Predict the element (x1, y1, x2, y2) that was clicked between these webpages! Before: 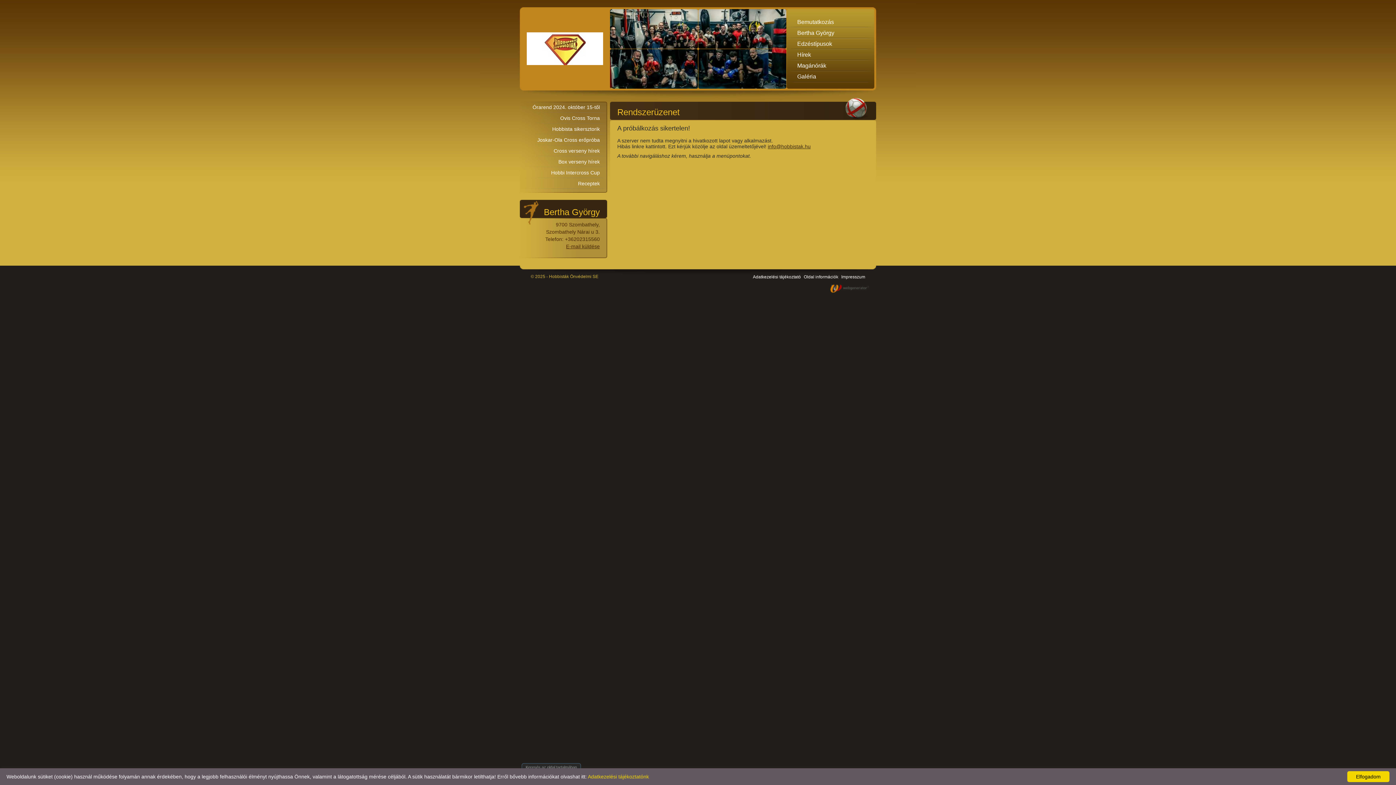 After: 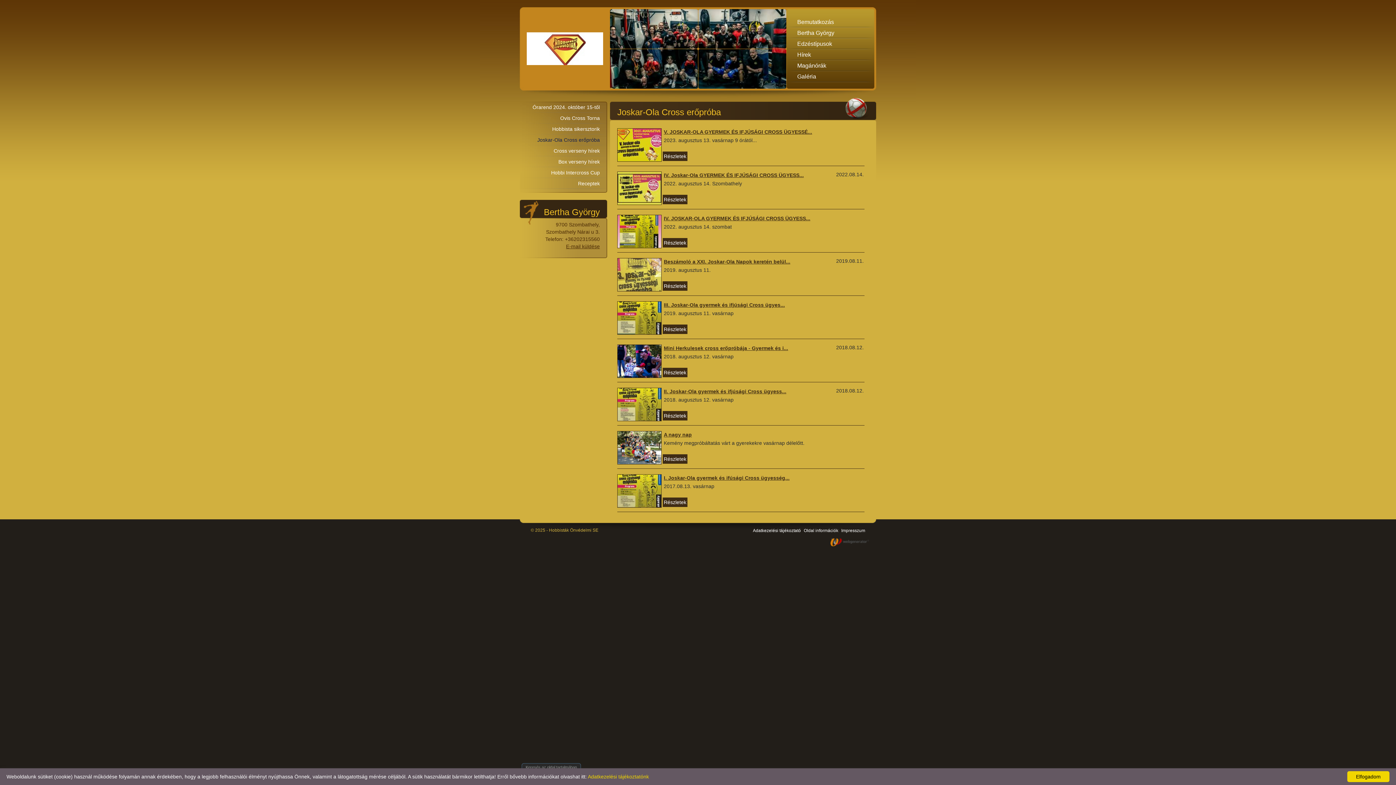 Action: bbox: (520, 134, 607, 145) label: Joskar-Ola Cross erőpróba